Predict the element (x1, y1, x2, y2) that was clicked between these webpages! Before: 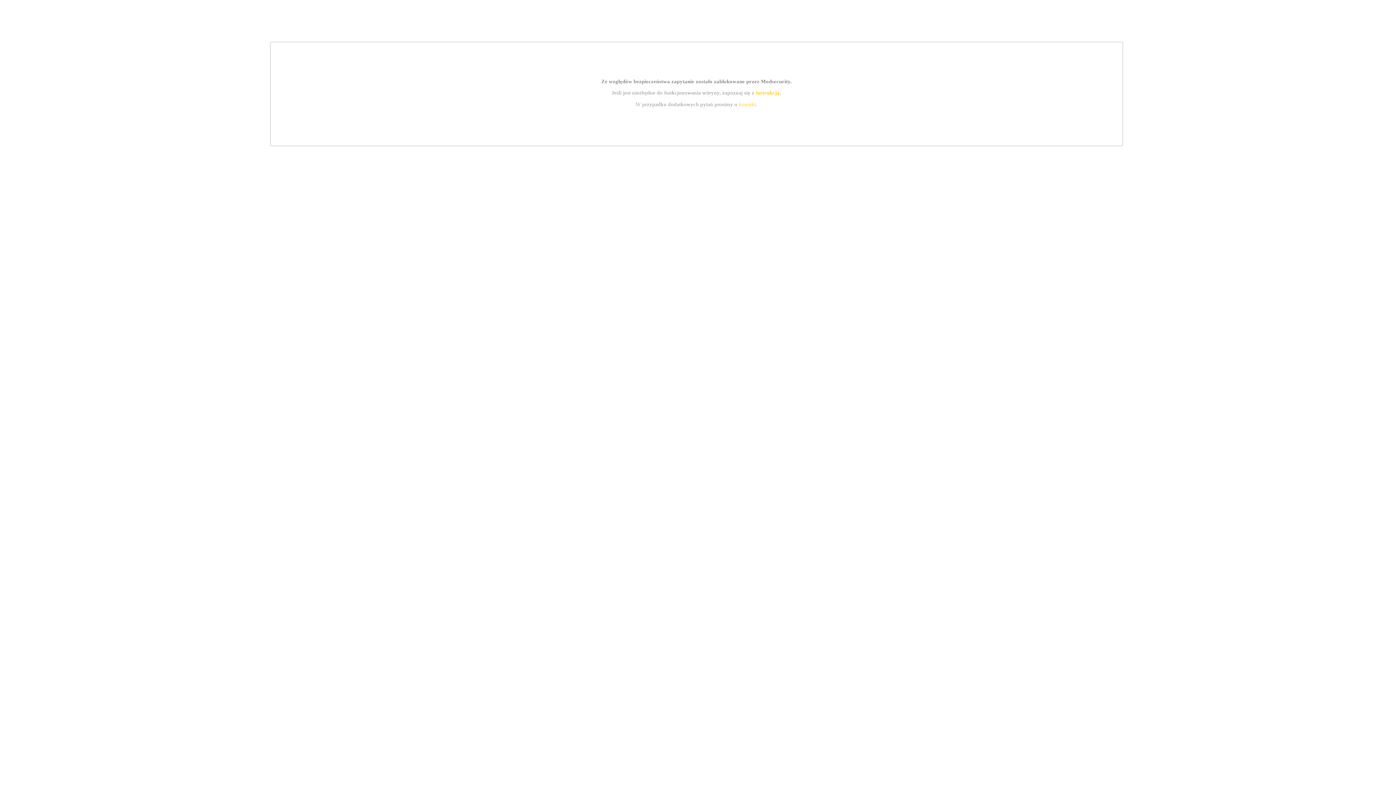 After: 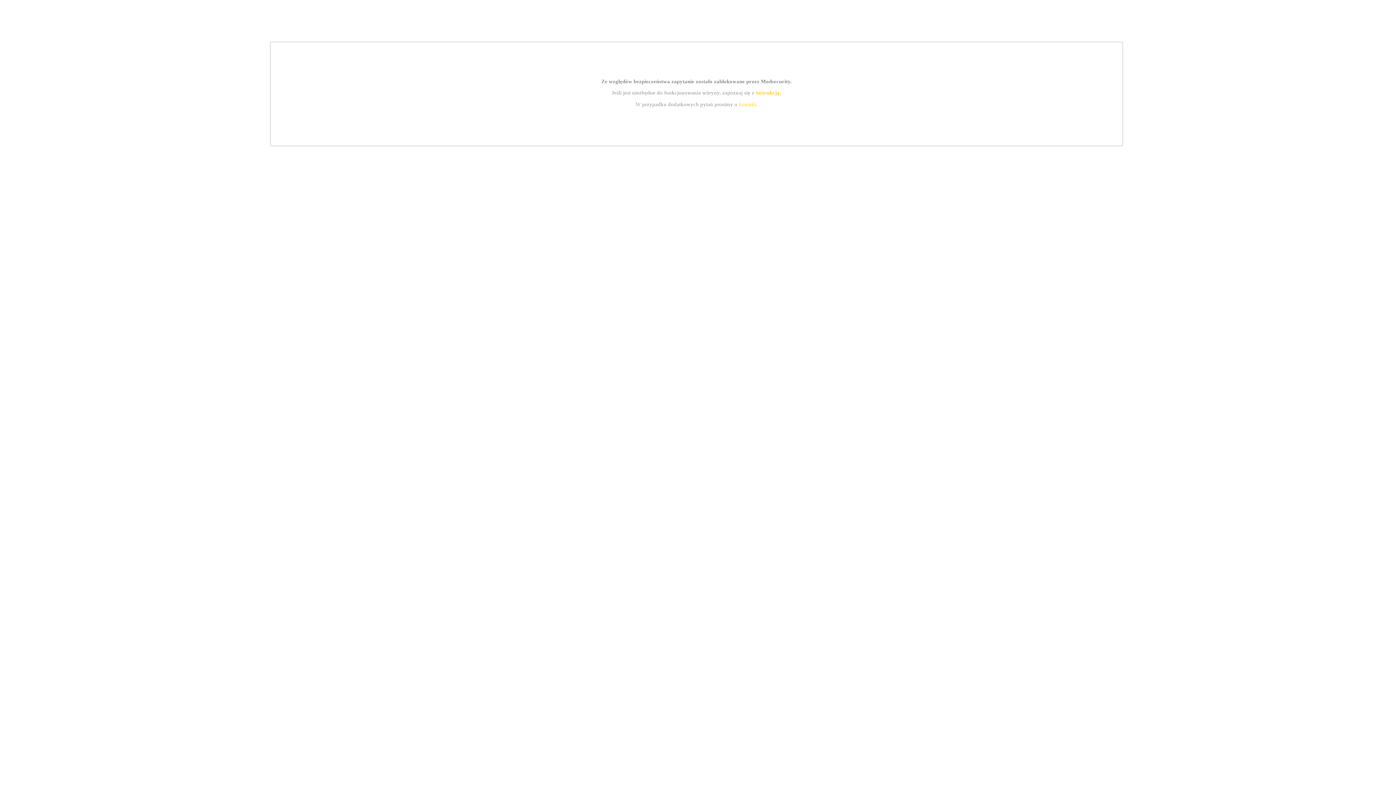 Action: label: instrukcją bbox: (755, 89, 779, 95)